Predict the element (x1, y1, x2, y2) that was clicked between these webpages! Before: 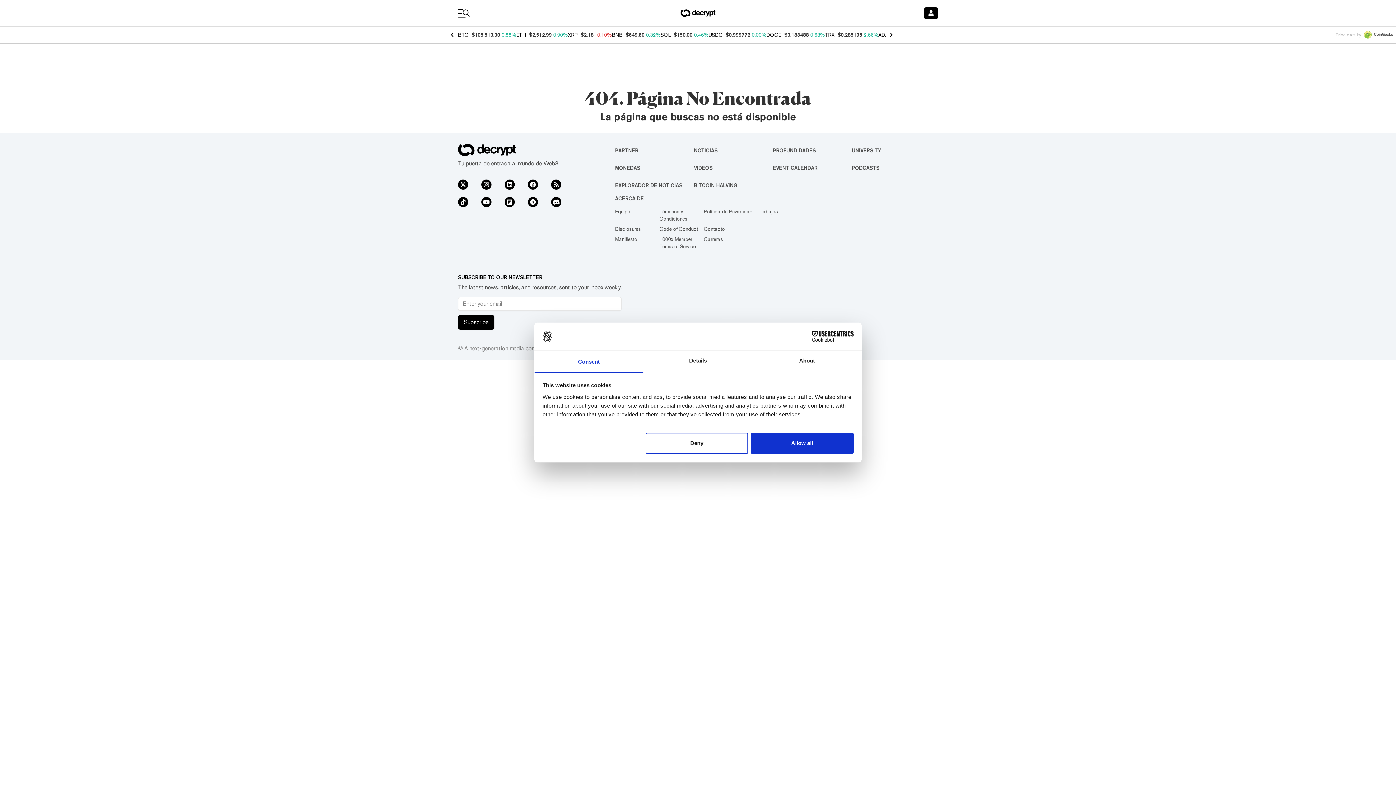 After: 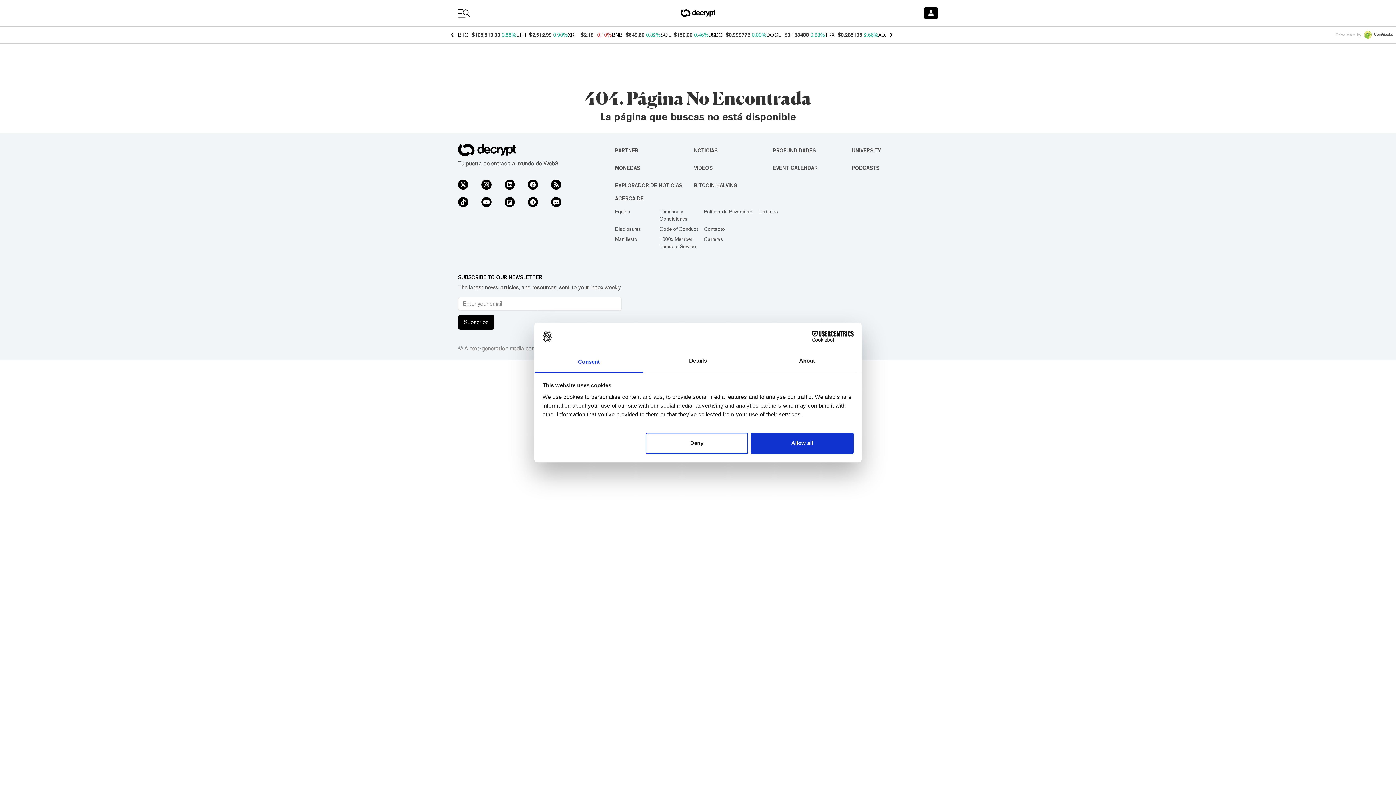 Action: bbox: (528, 197, 538, 207)